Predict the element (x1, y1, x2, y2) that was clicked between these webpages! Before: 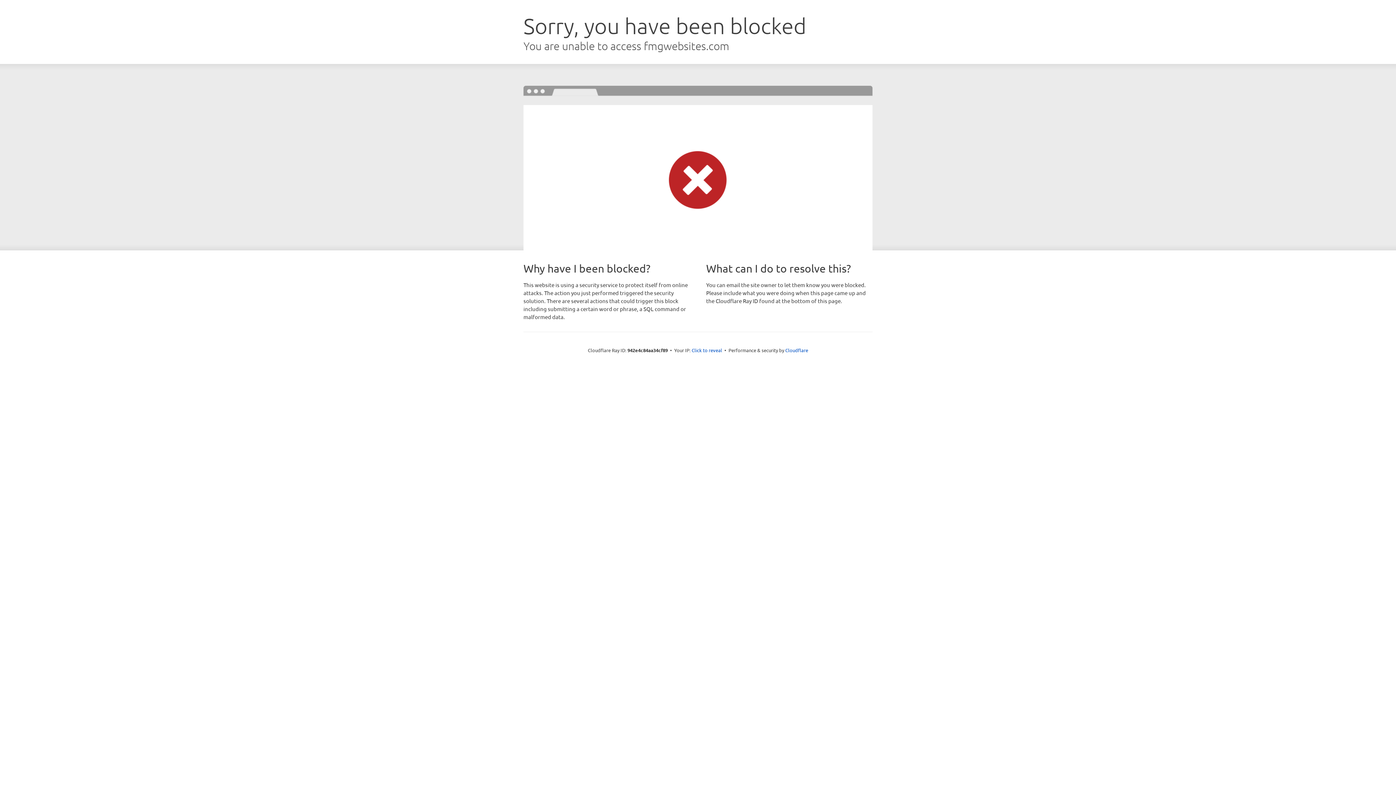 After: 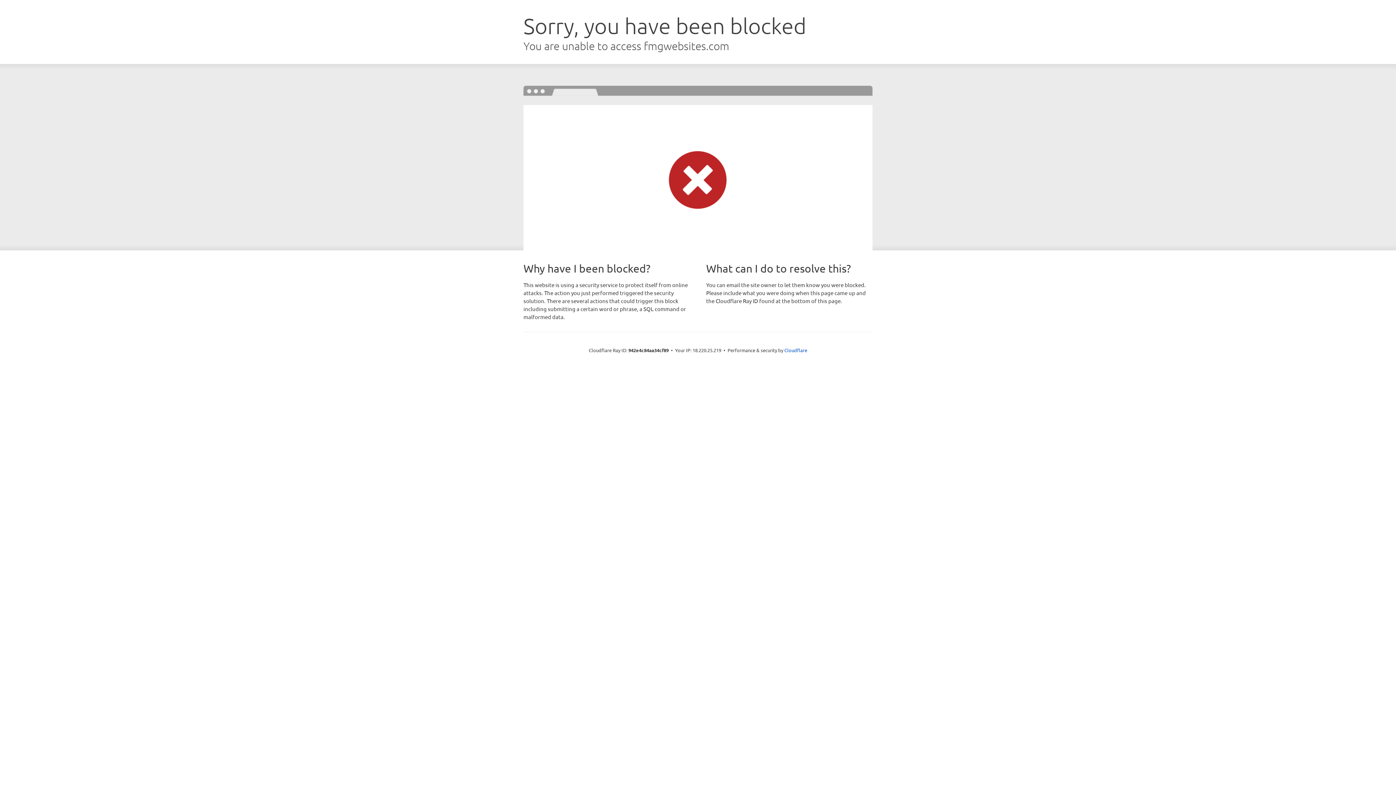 Action: bbox: (691, 346, 722, 353) label: Click to reveal